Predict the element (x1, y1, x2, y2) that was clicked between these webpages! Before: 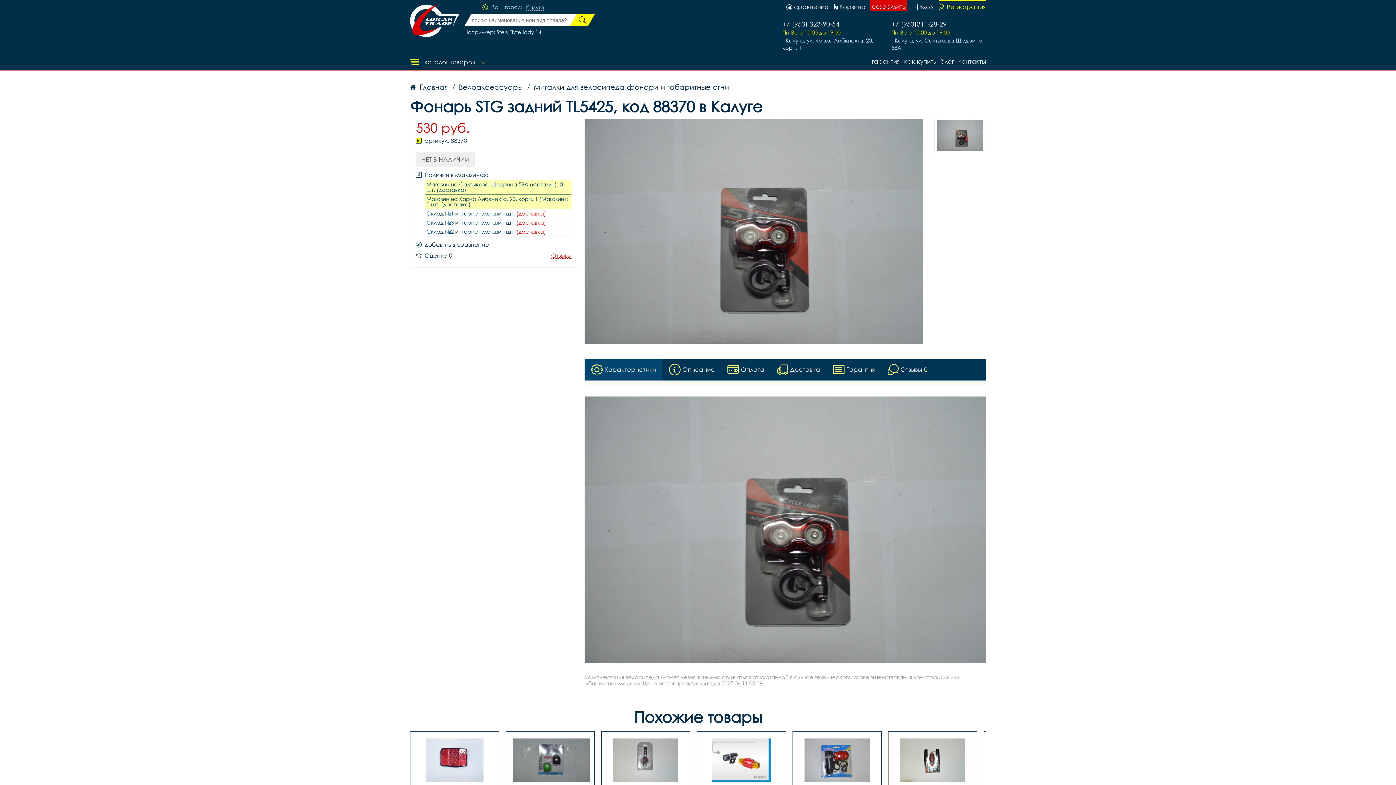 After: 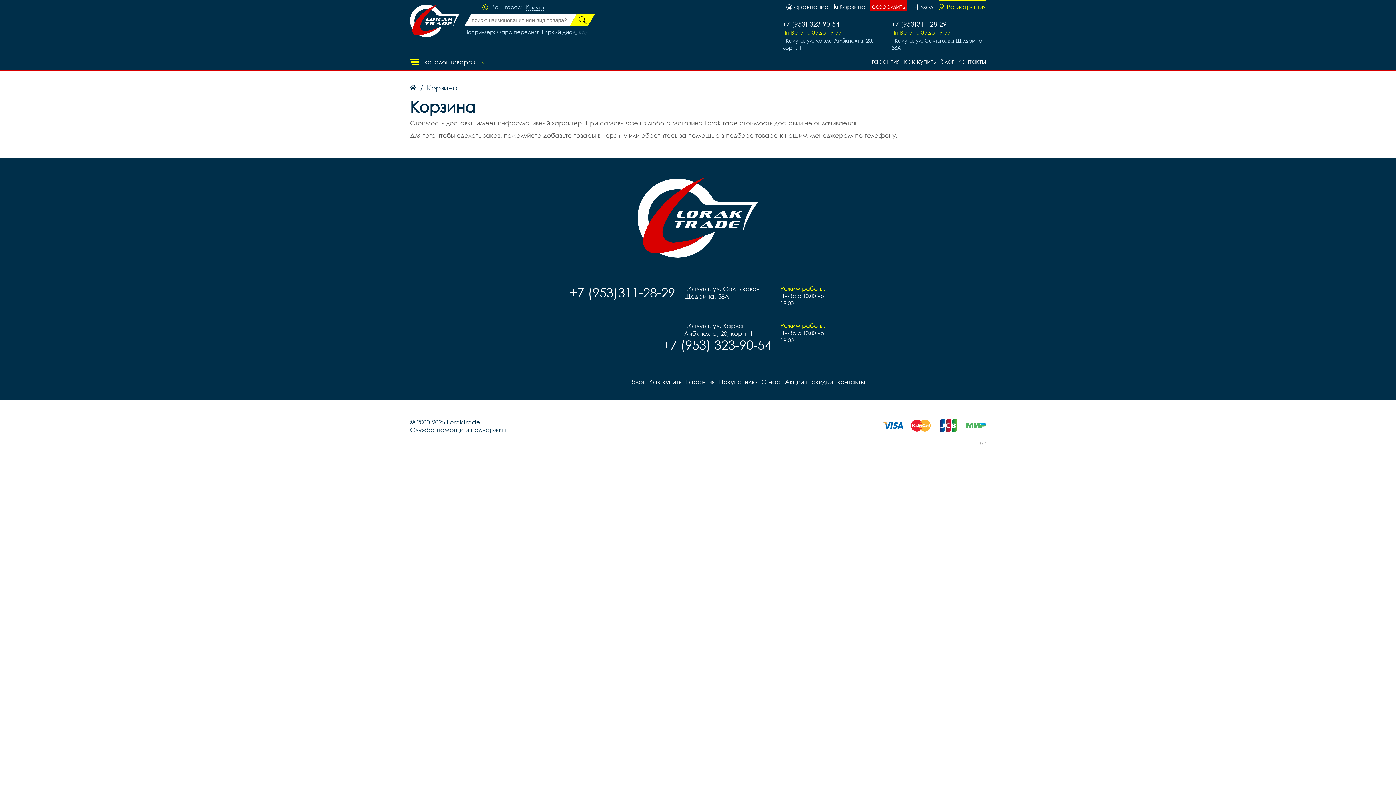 Action: bbox: (870, 0, 907, 10) label: оформить